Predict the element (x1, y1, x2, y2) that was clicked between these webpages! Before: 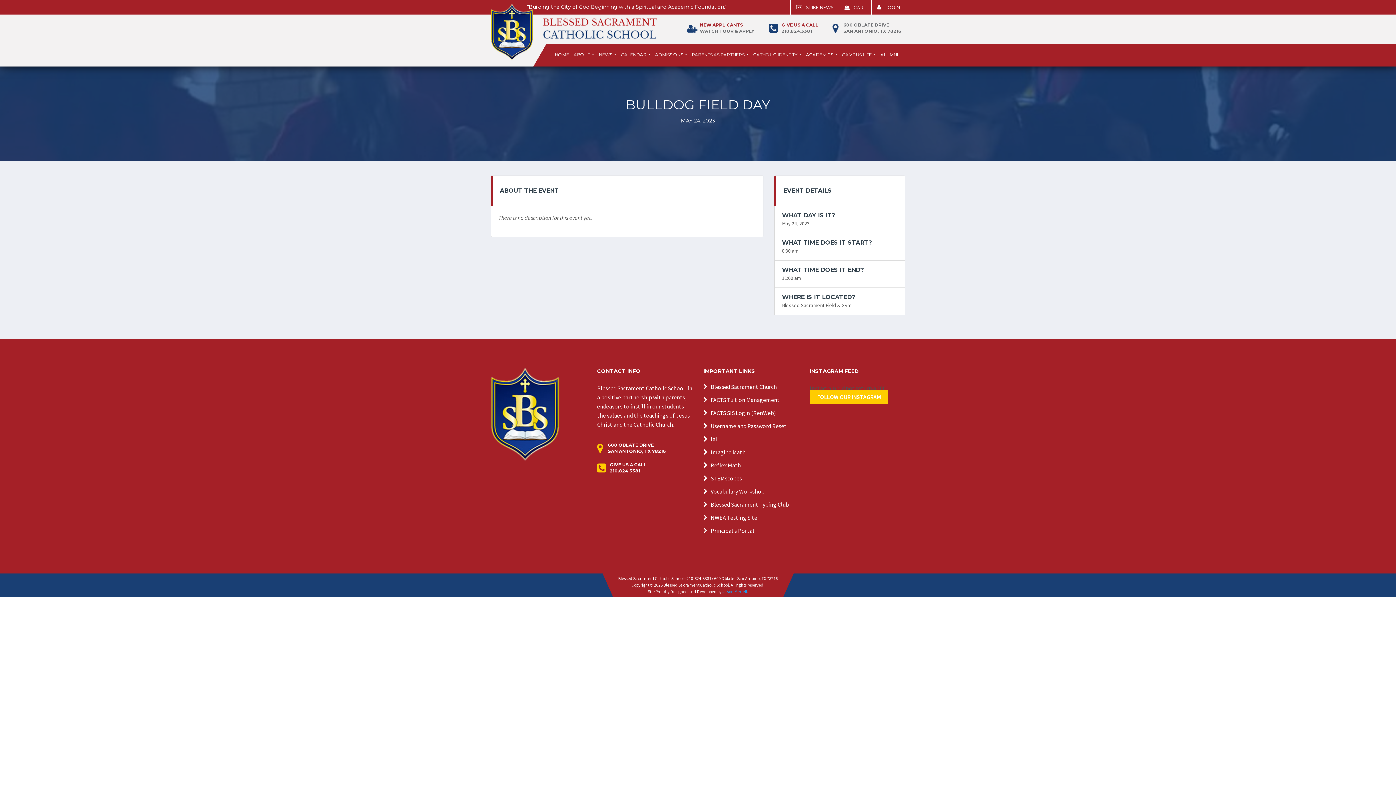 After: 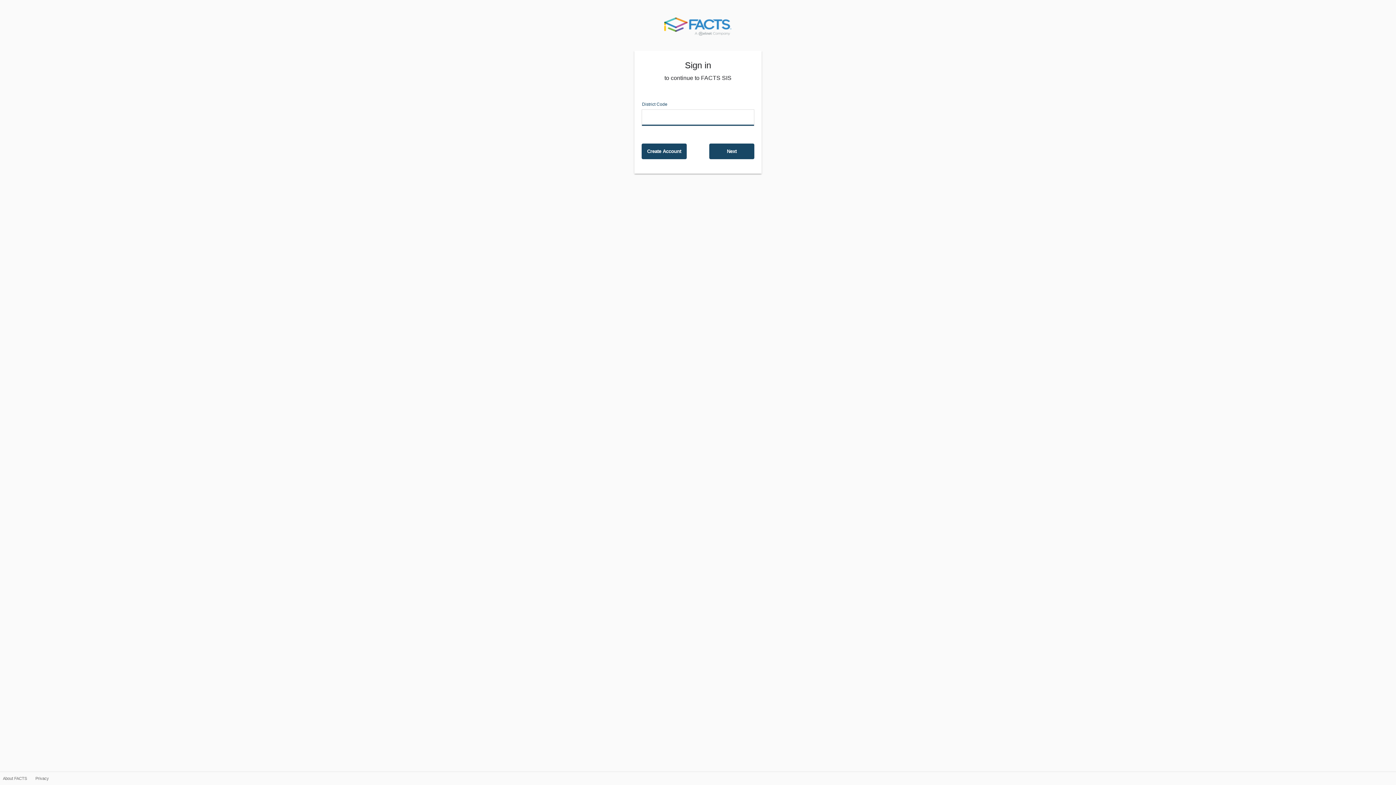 Action: bbox: (703, 410, 799, 416) label: FACTS SIS Login (RenWeb)